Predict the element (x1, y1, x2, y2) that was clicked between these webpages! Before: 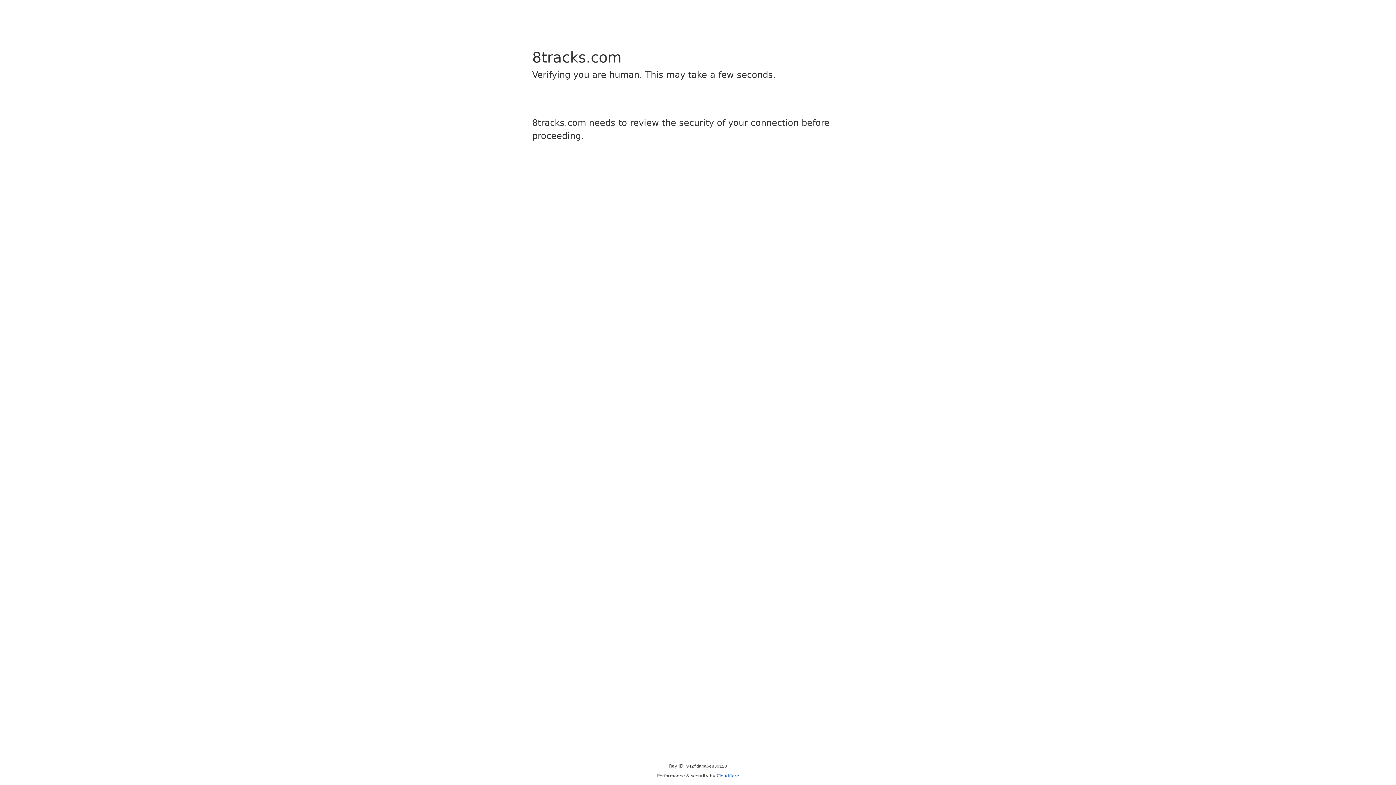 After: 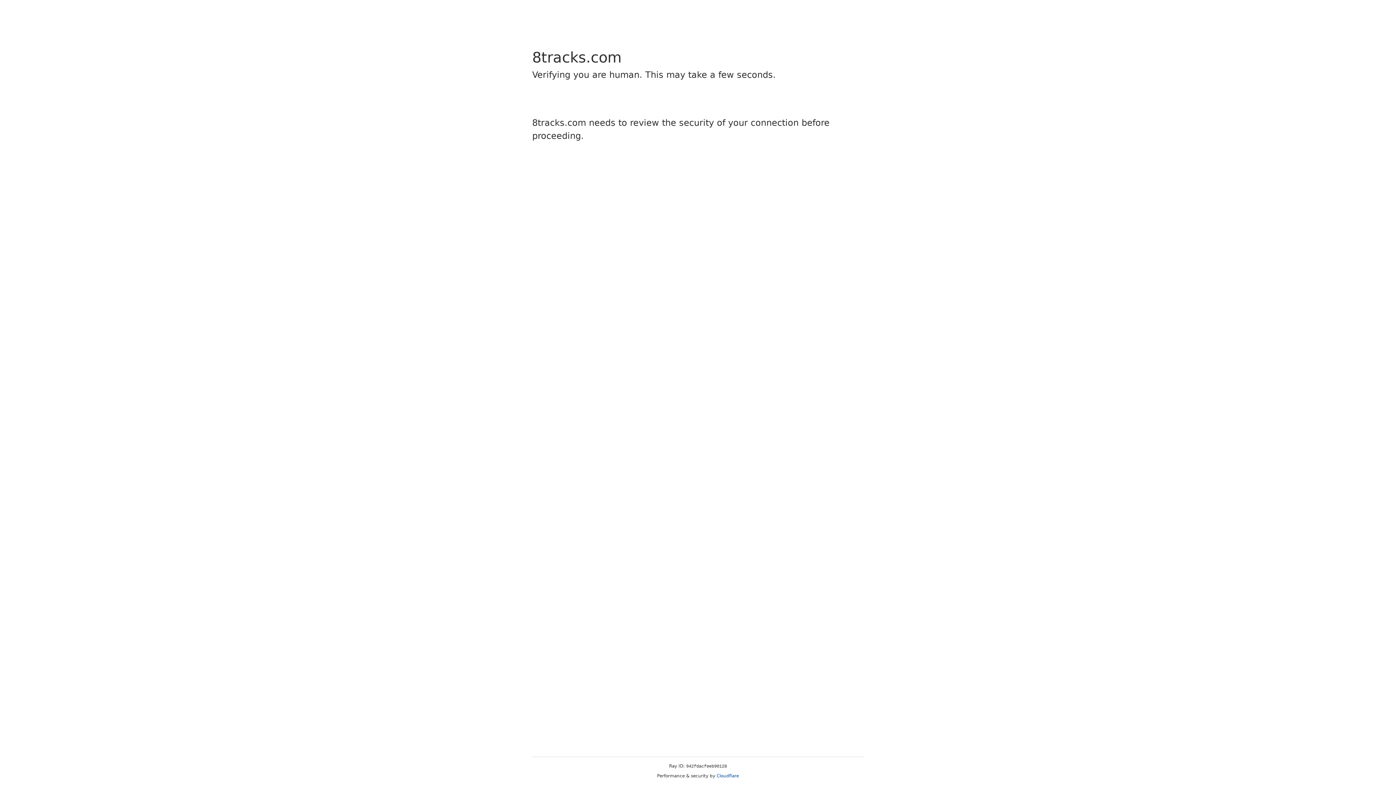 Action: label: Cloudflare bbox: (716, 773, 739, 778)